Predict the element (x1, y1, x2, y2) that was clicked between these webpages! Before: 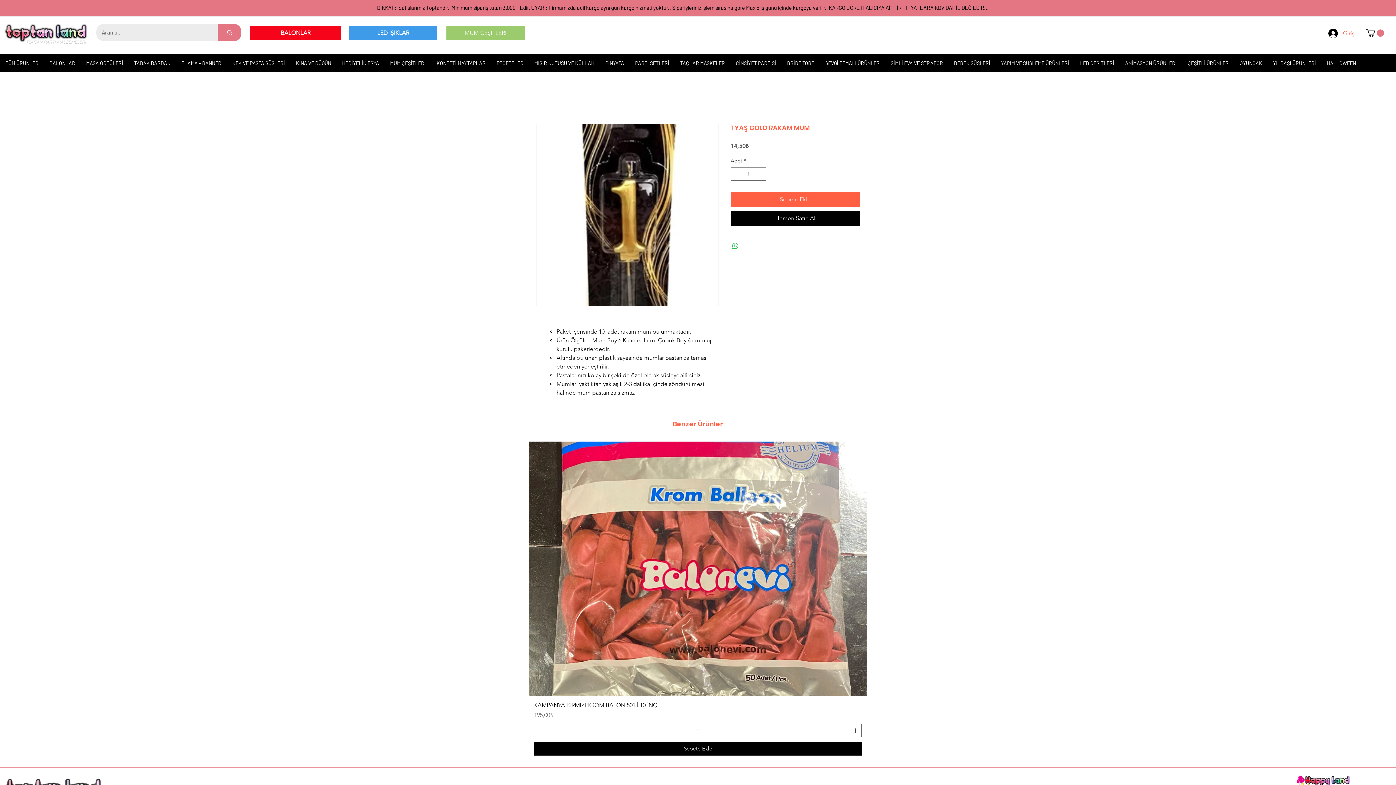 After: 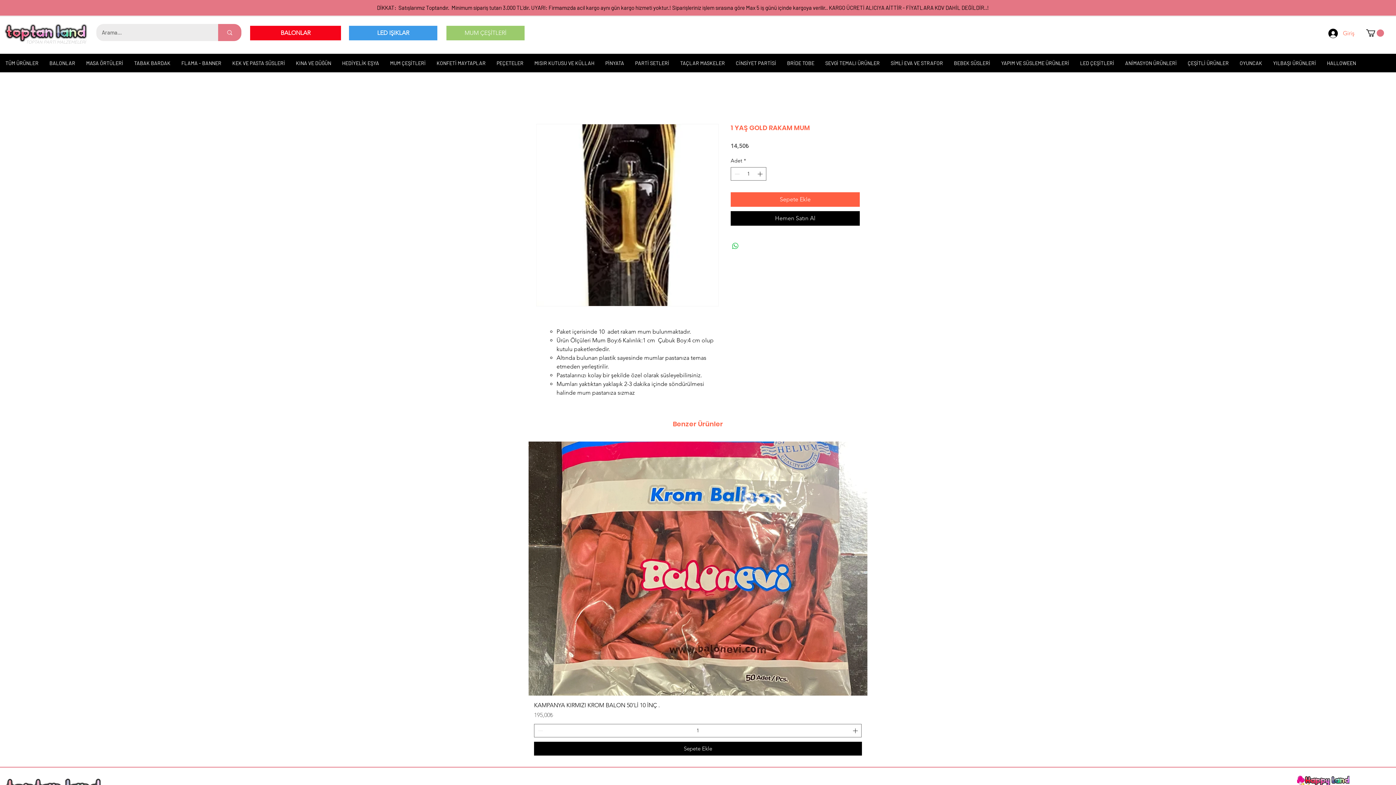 Action: bbox: (1366, 29, 1384, 36)